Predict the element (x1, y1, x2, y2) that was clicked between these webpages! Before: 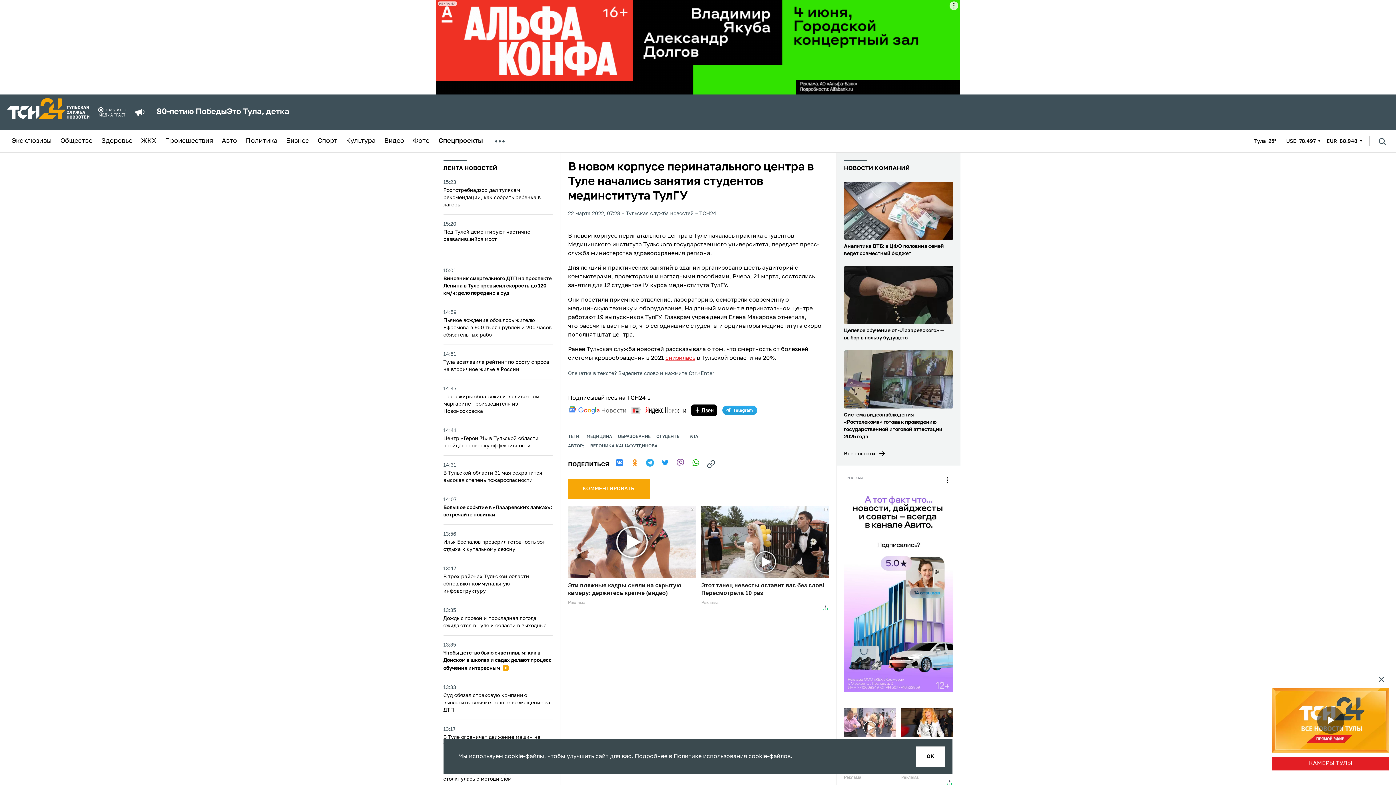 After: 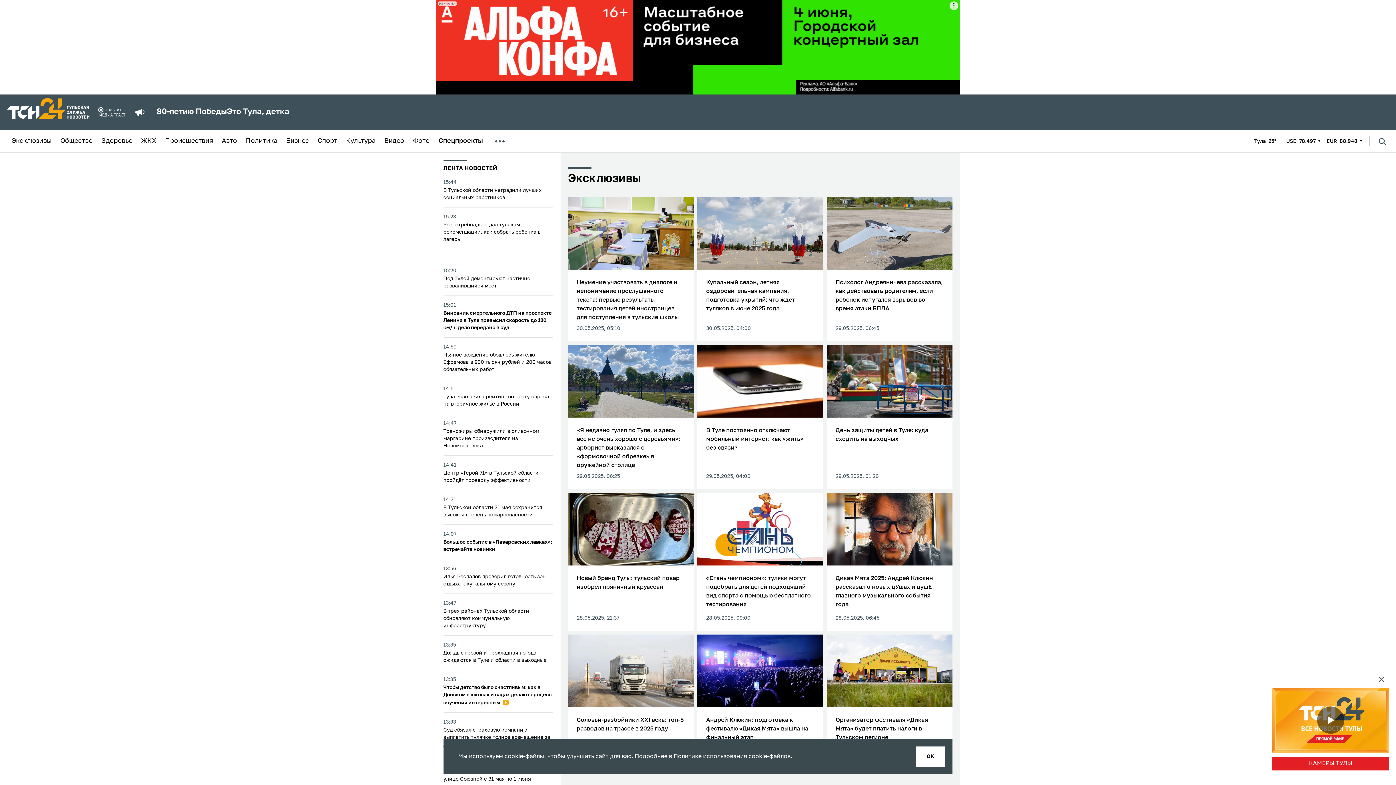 Action: bbox: (11, 137, 51, 144) label: Эксклюзивы